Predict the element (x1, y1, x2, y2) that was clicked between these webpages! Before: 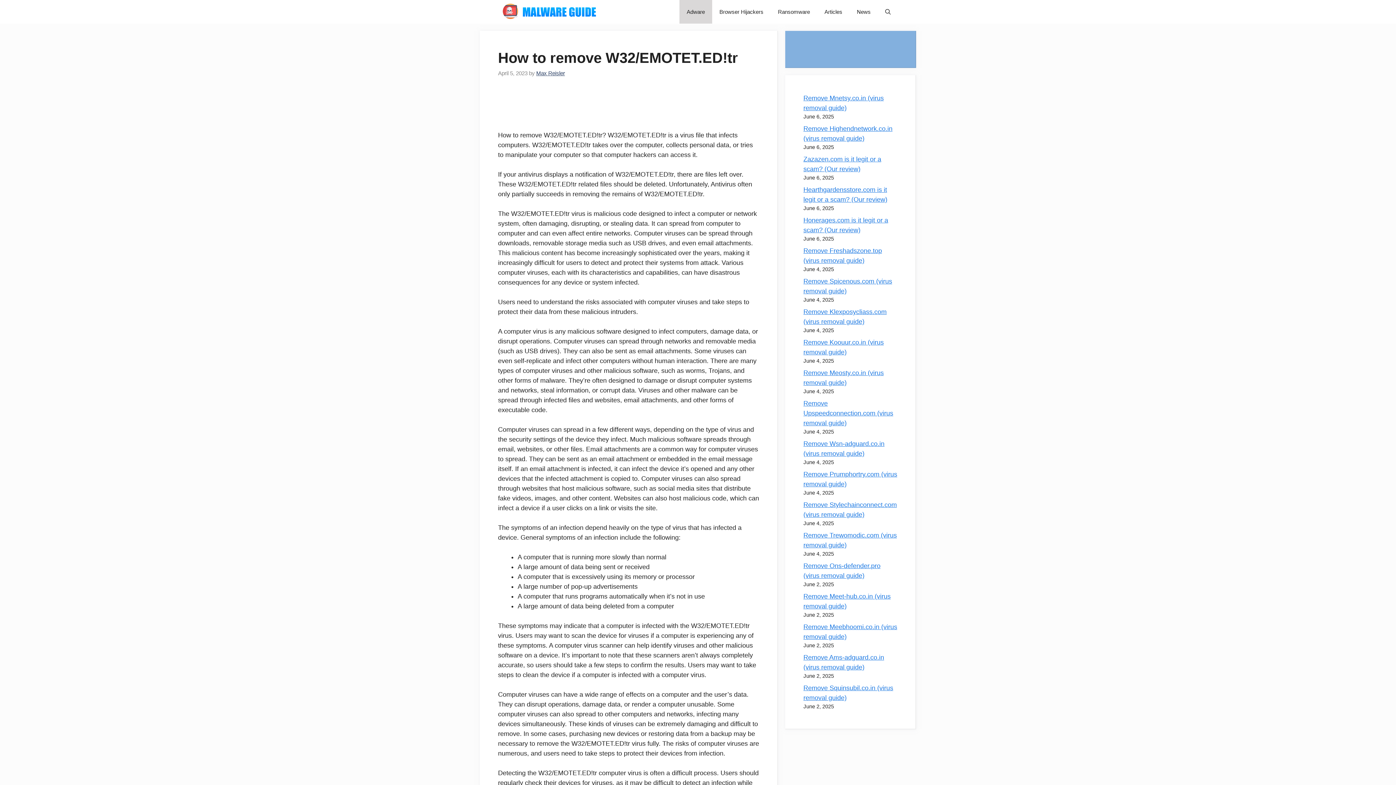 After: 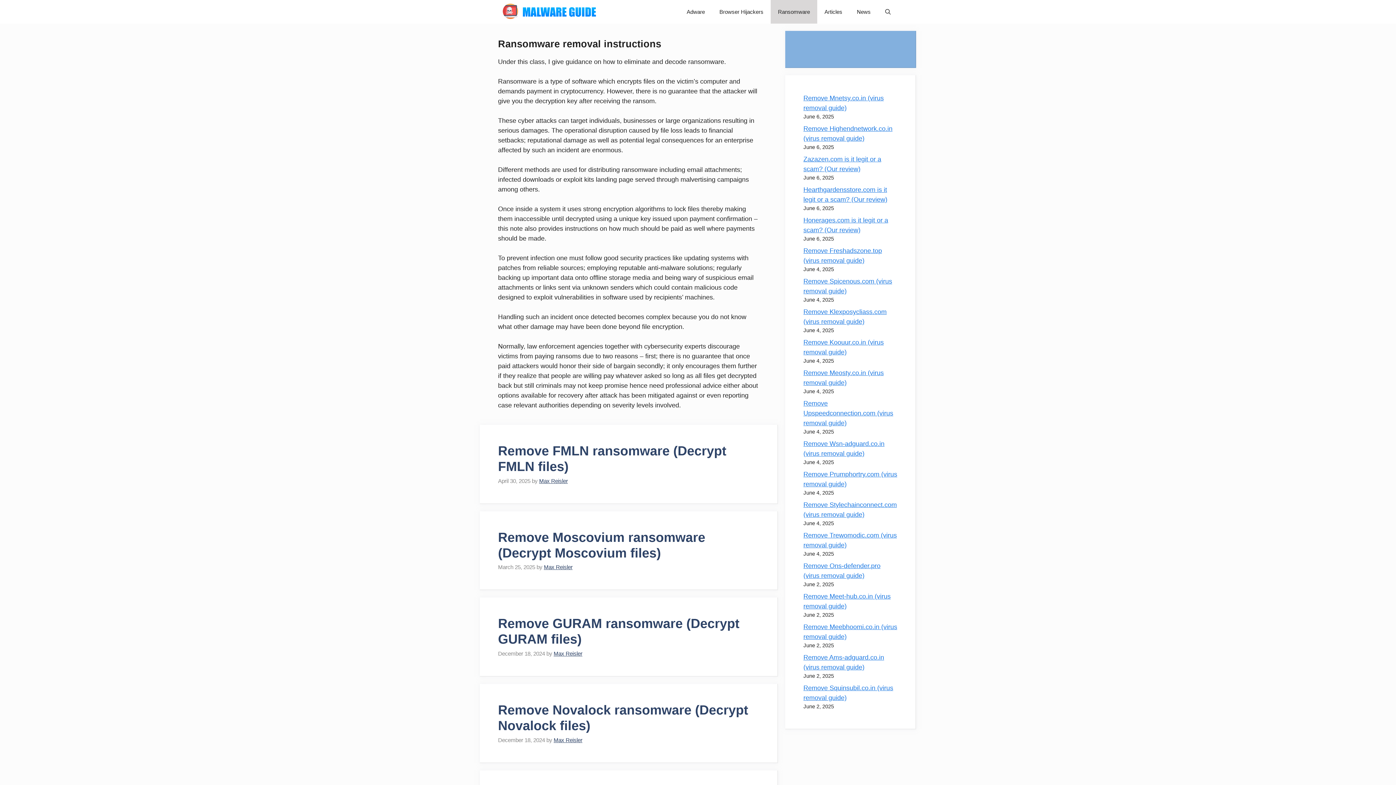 Action: bbox: (770, 0, 817, 23) label: Ransomware